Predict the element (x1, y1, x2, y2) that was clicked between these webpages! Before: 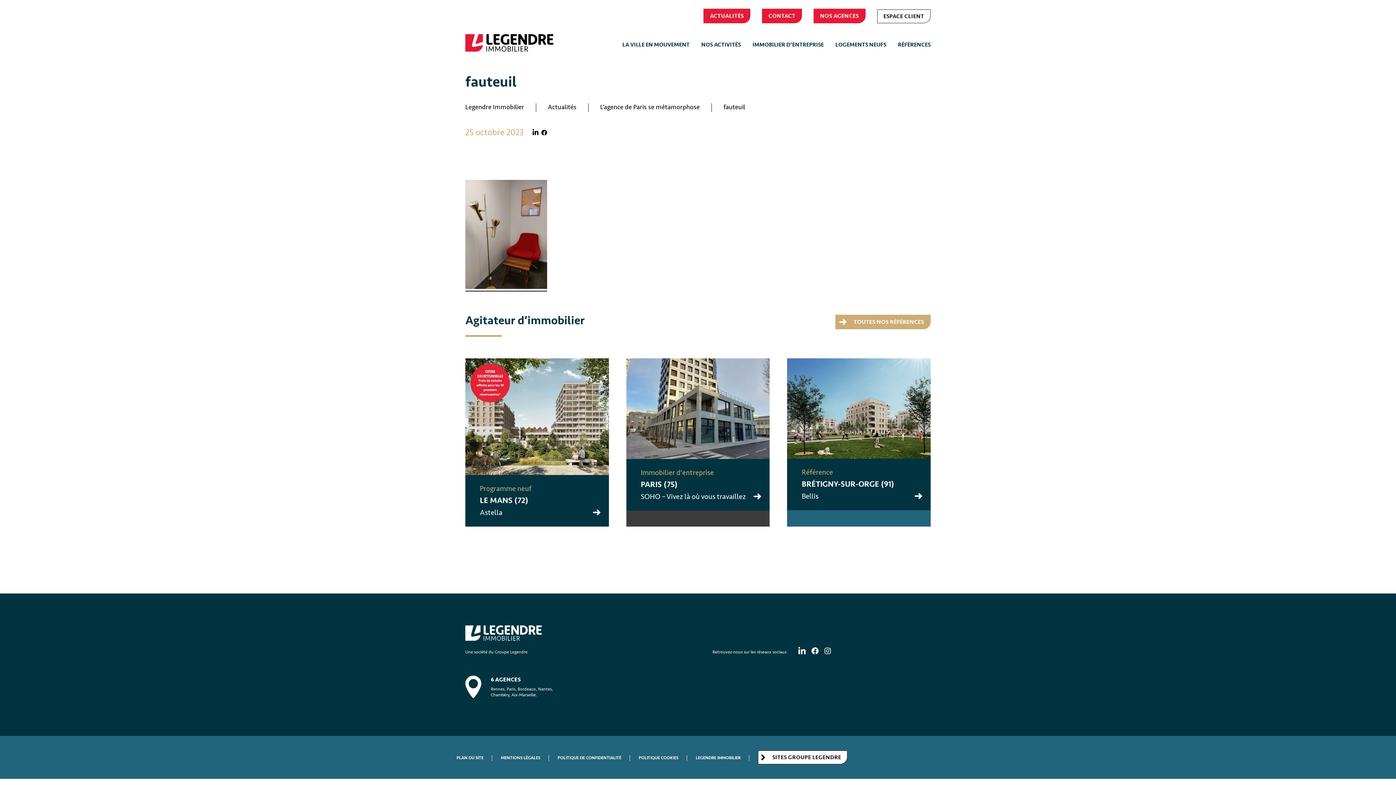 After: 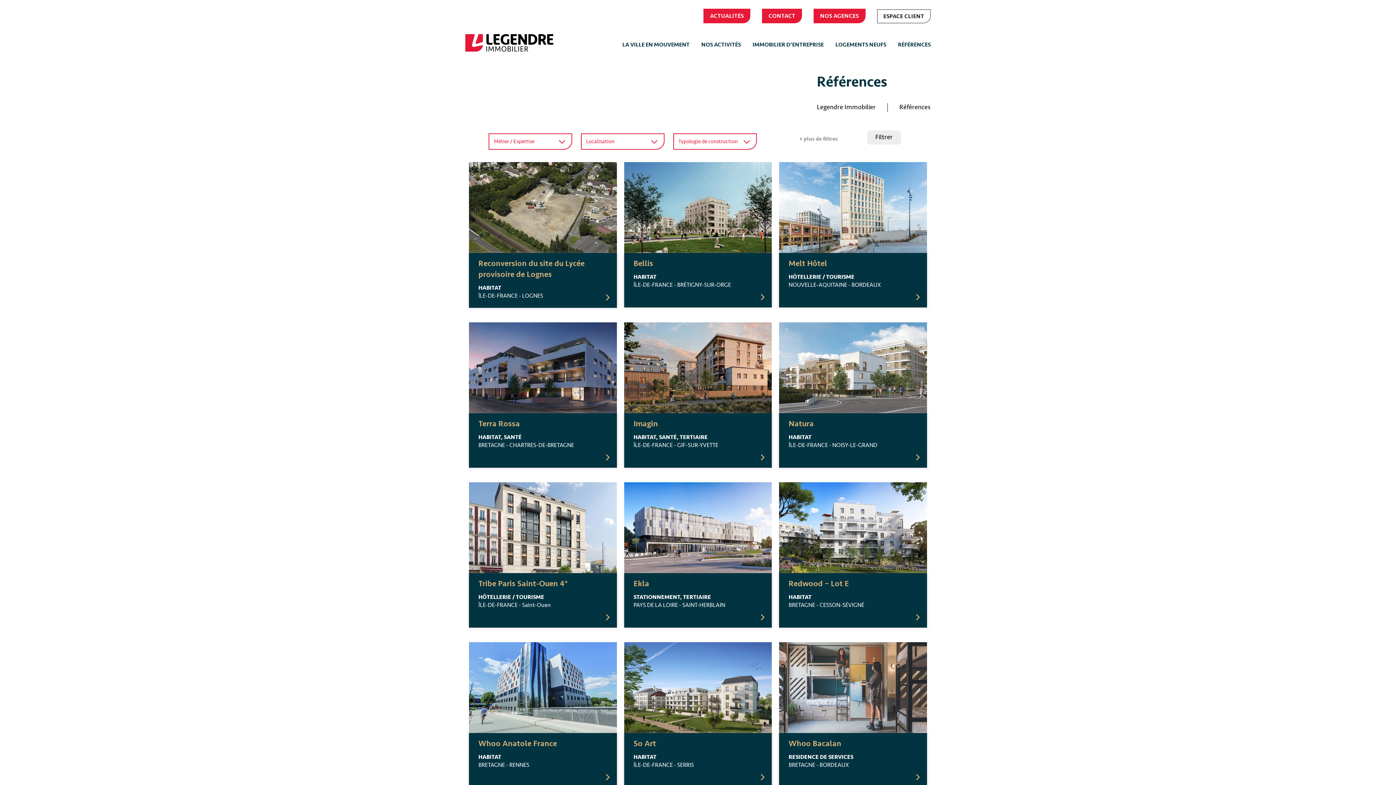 Action: bbox: (892, 37, 936, 51) label: RÉFÉRENCES